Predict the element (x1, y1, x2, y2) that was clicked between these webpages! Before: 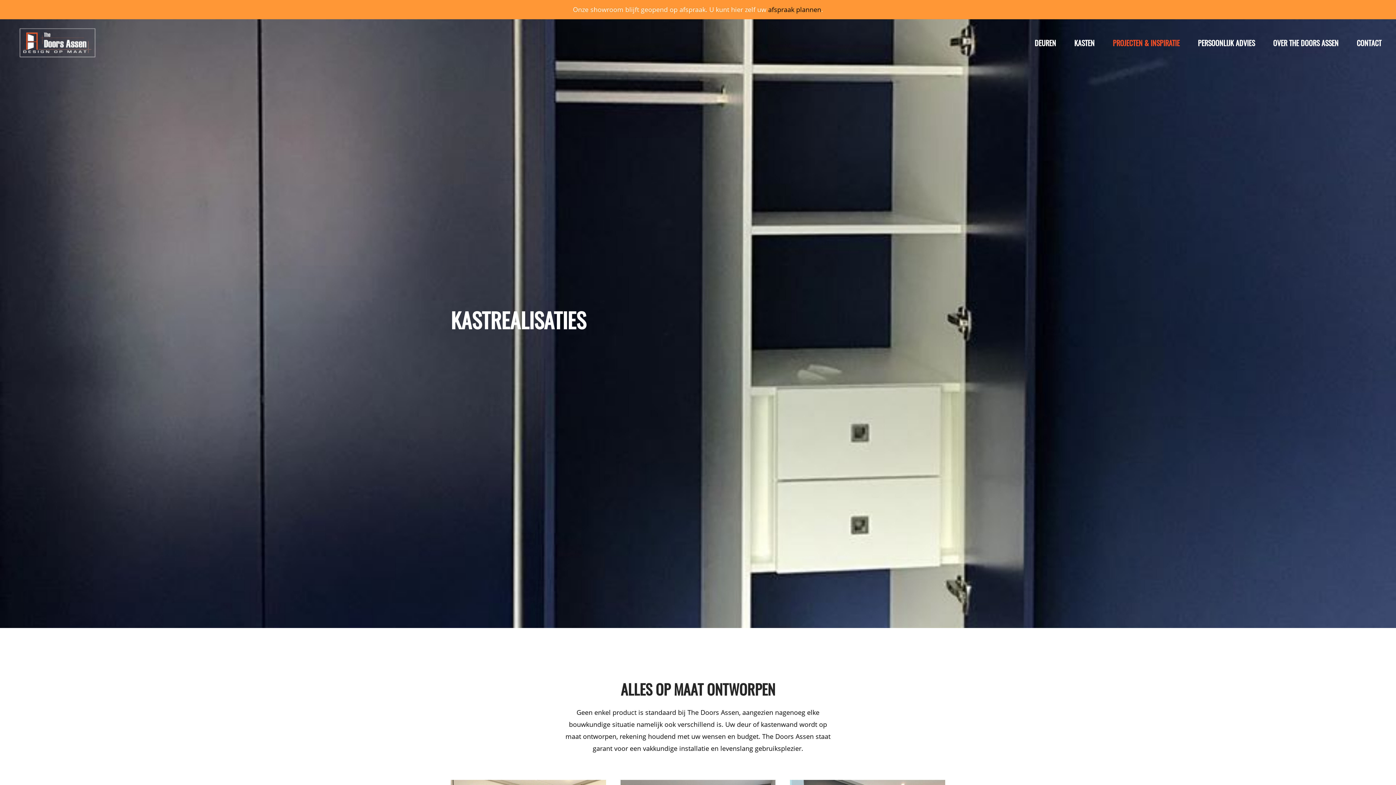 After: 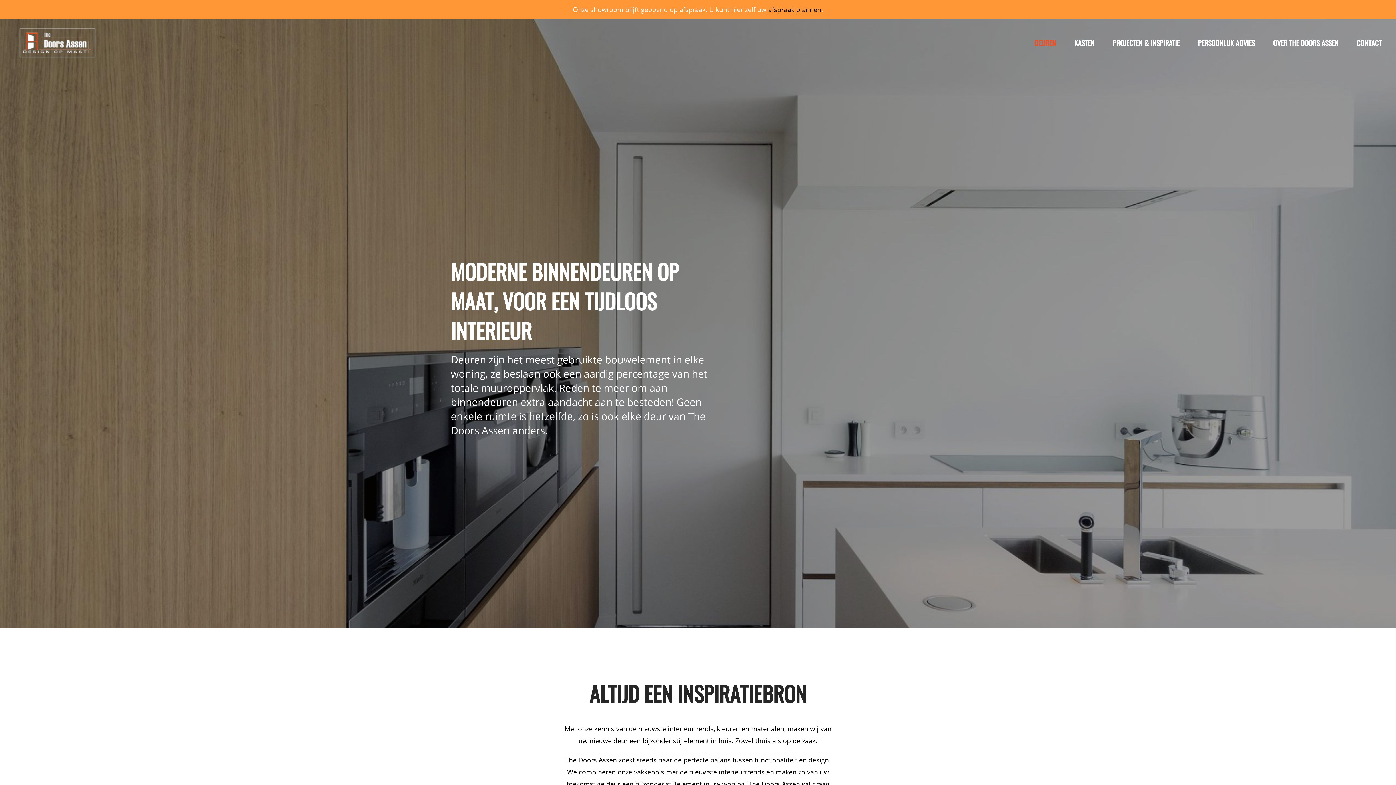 Action: label: DEUREN bbox: (1025, 24, 1065, 61)